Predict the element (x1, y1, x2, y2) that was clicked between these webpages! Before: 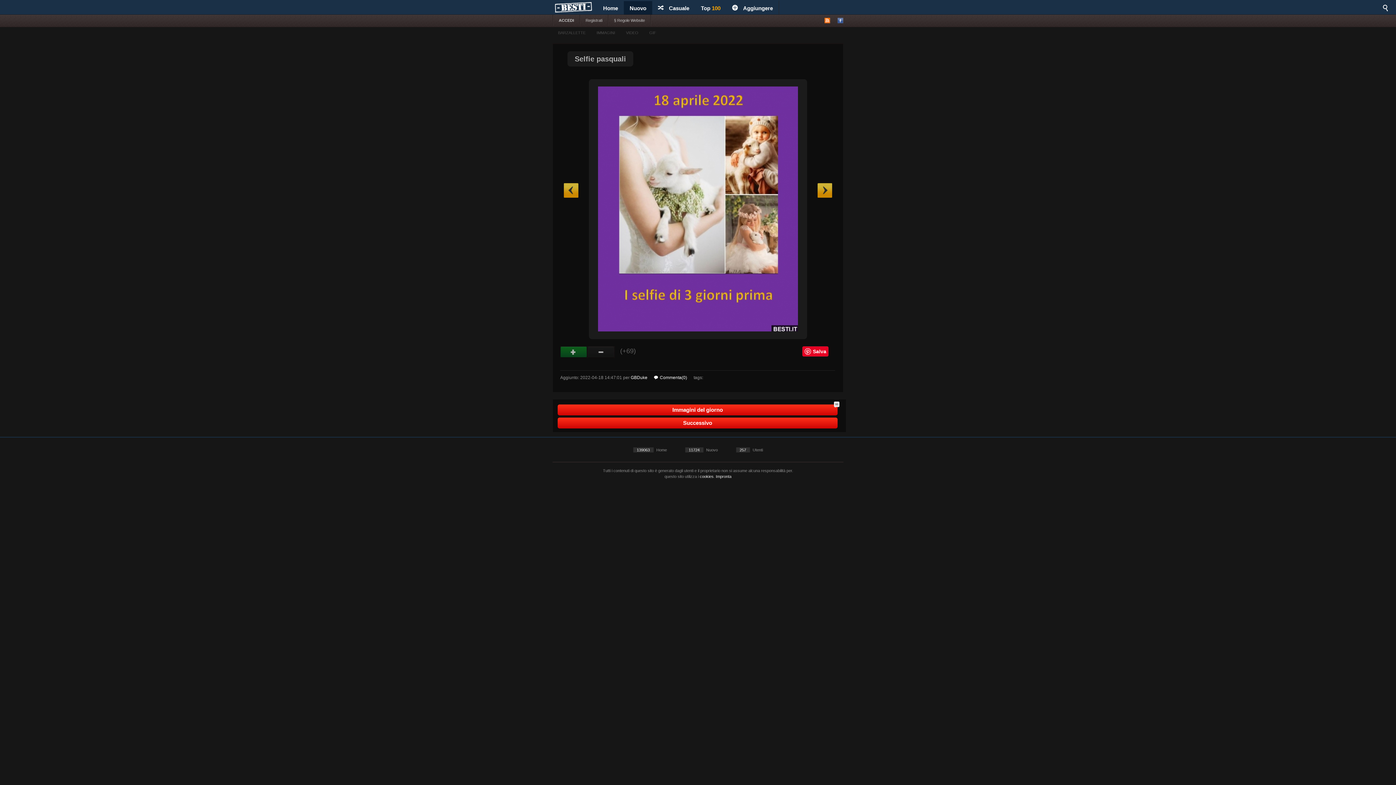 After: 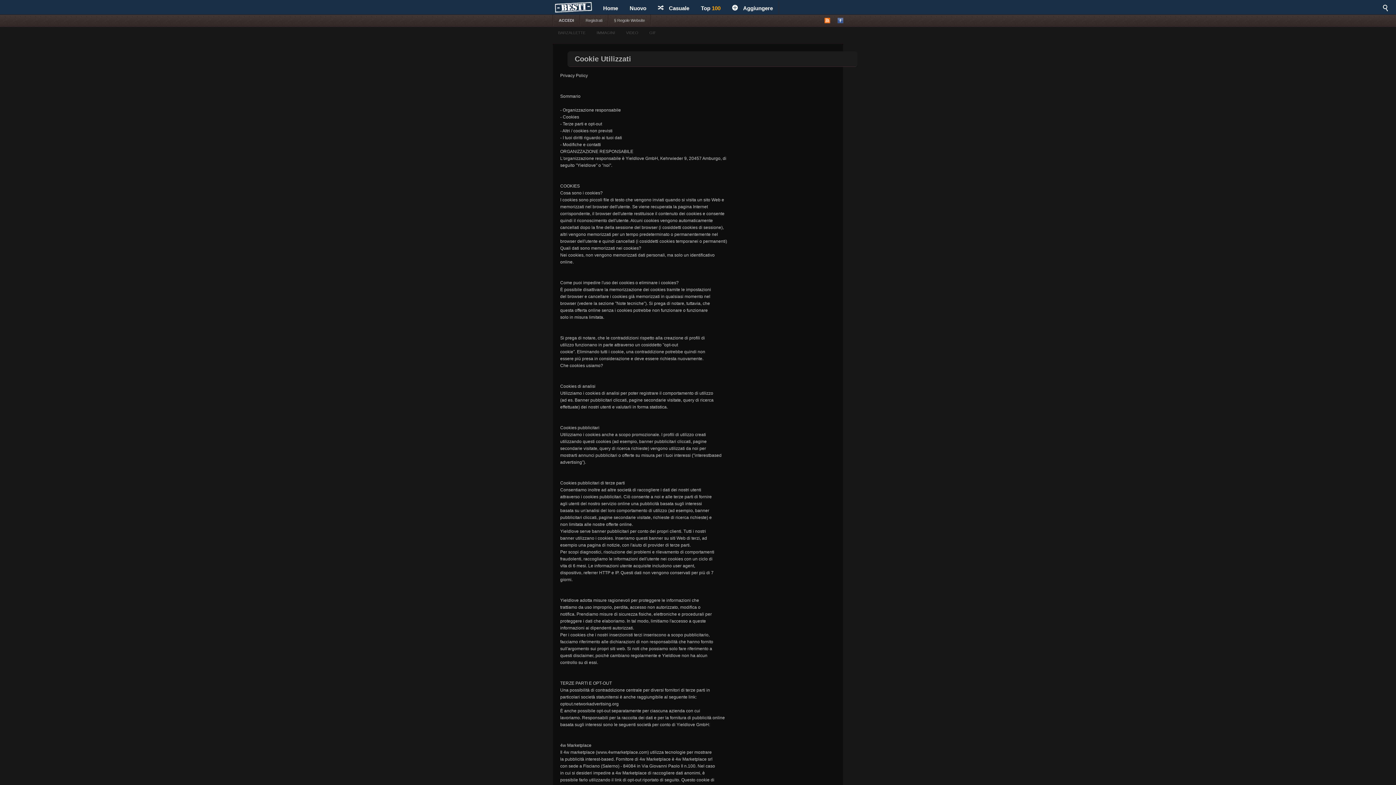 Action: label: § Regole Website bbox: (614, 17, 645, 24)